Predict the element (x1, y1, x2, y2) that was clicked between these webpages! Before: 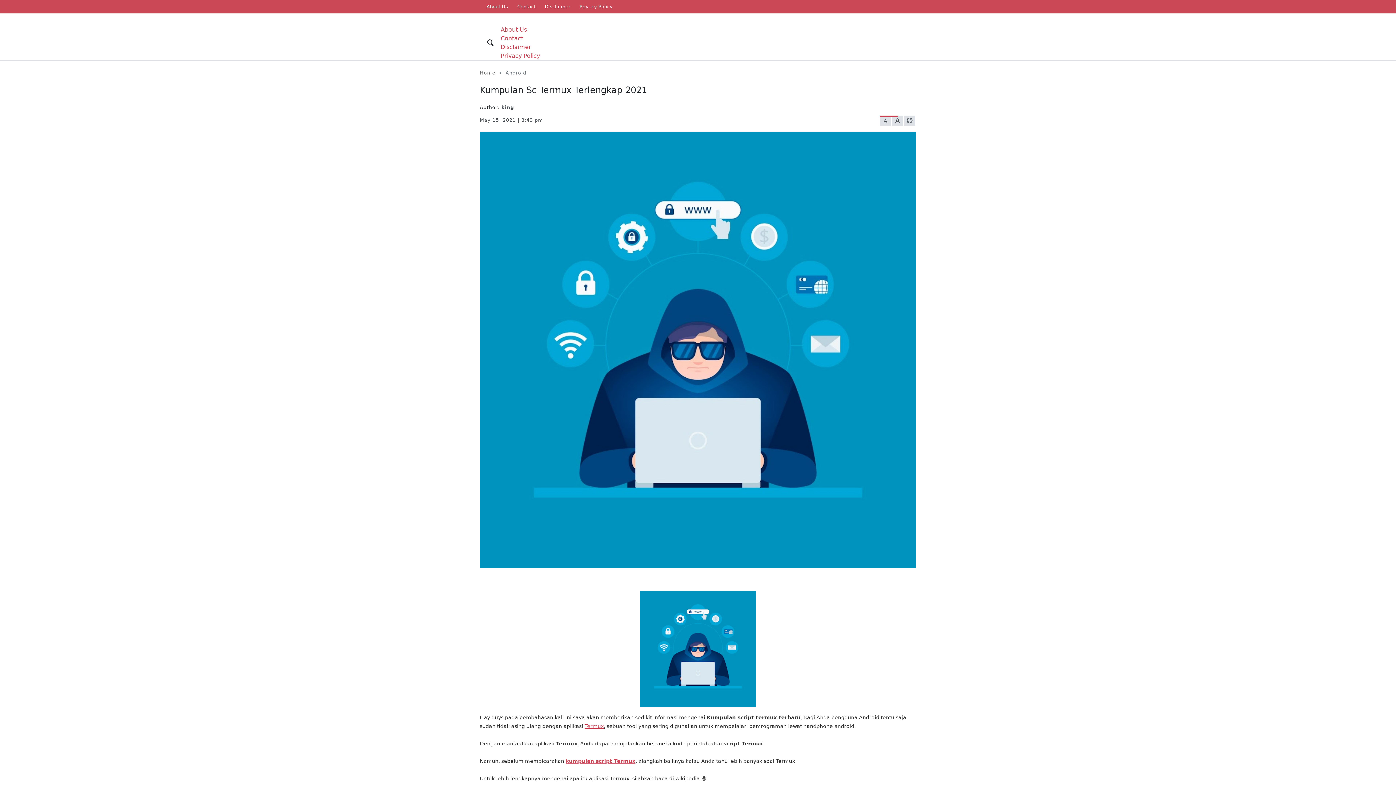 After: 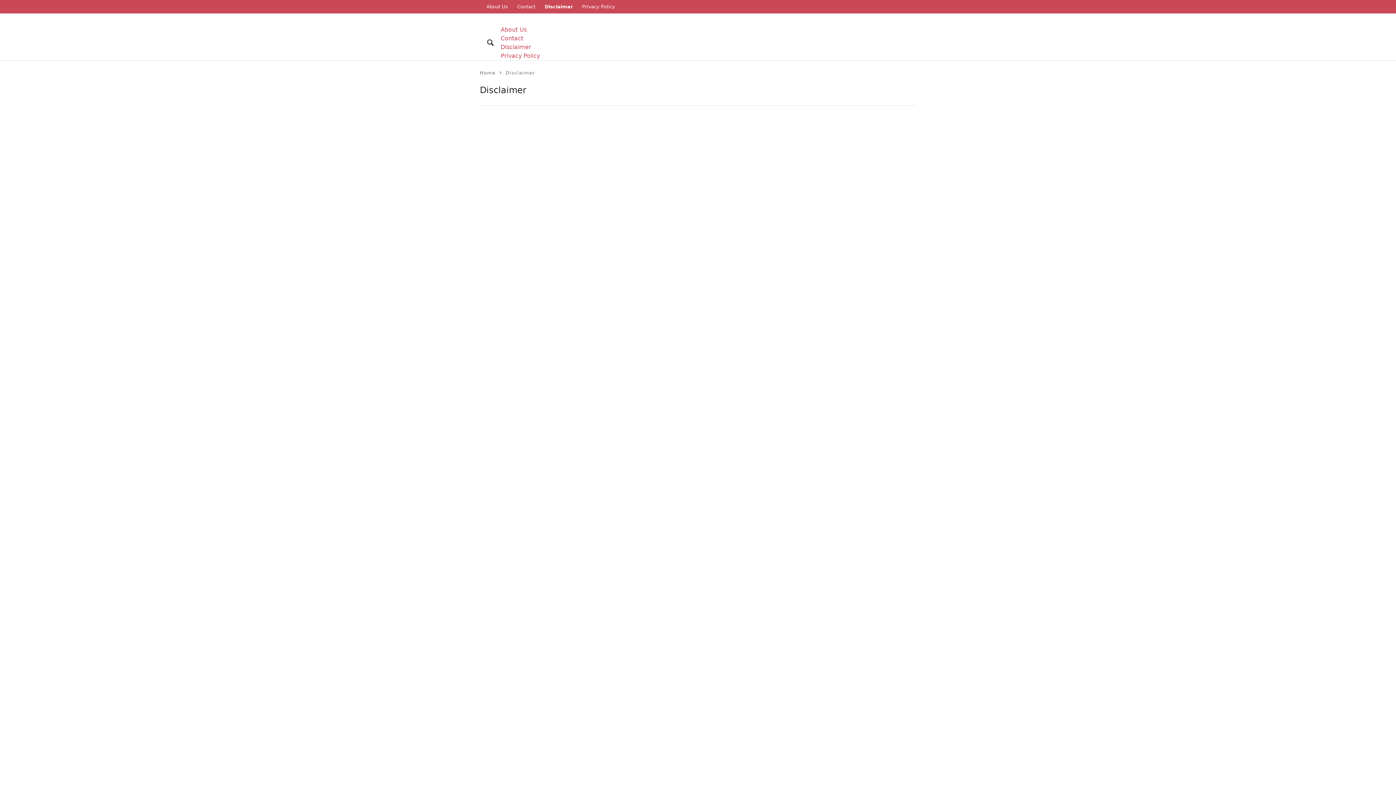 Action: bbox: (544, 3, 570, 10) label: Disclaimer